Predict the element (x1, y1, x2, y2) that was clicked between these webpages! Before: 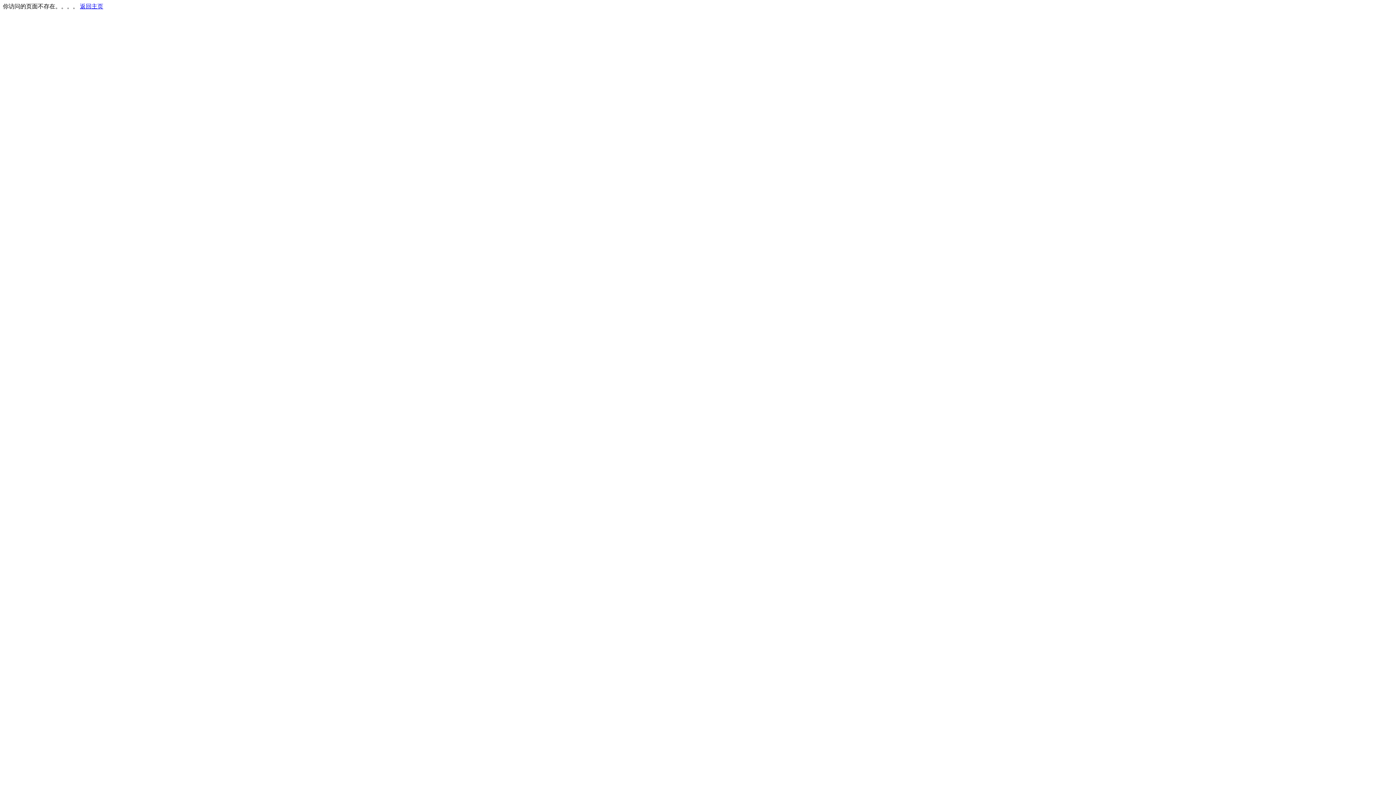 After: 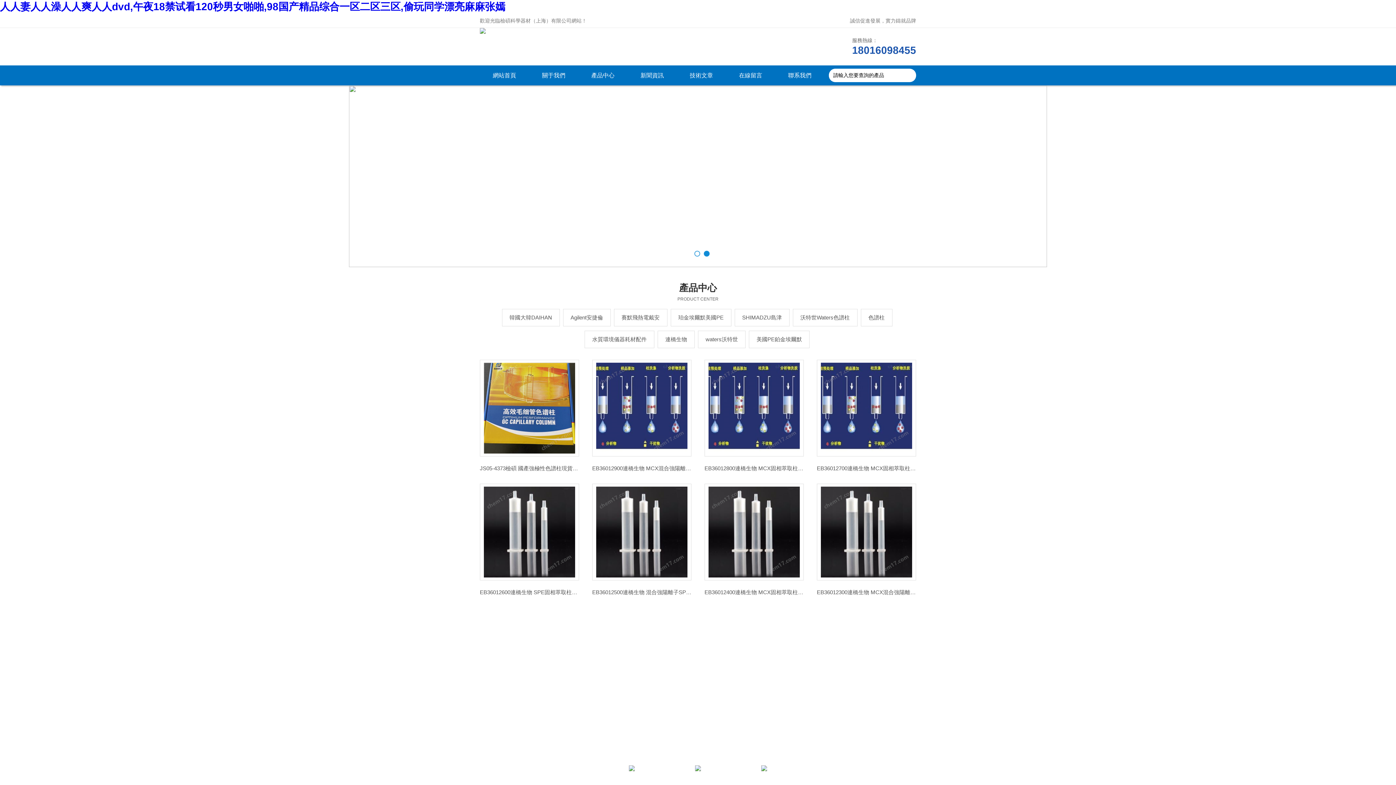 Action: label: 返回主页 bbox: (80, 3, 103, 9)